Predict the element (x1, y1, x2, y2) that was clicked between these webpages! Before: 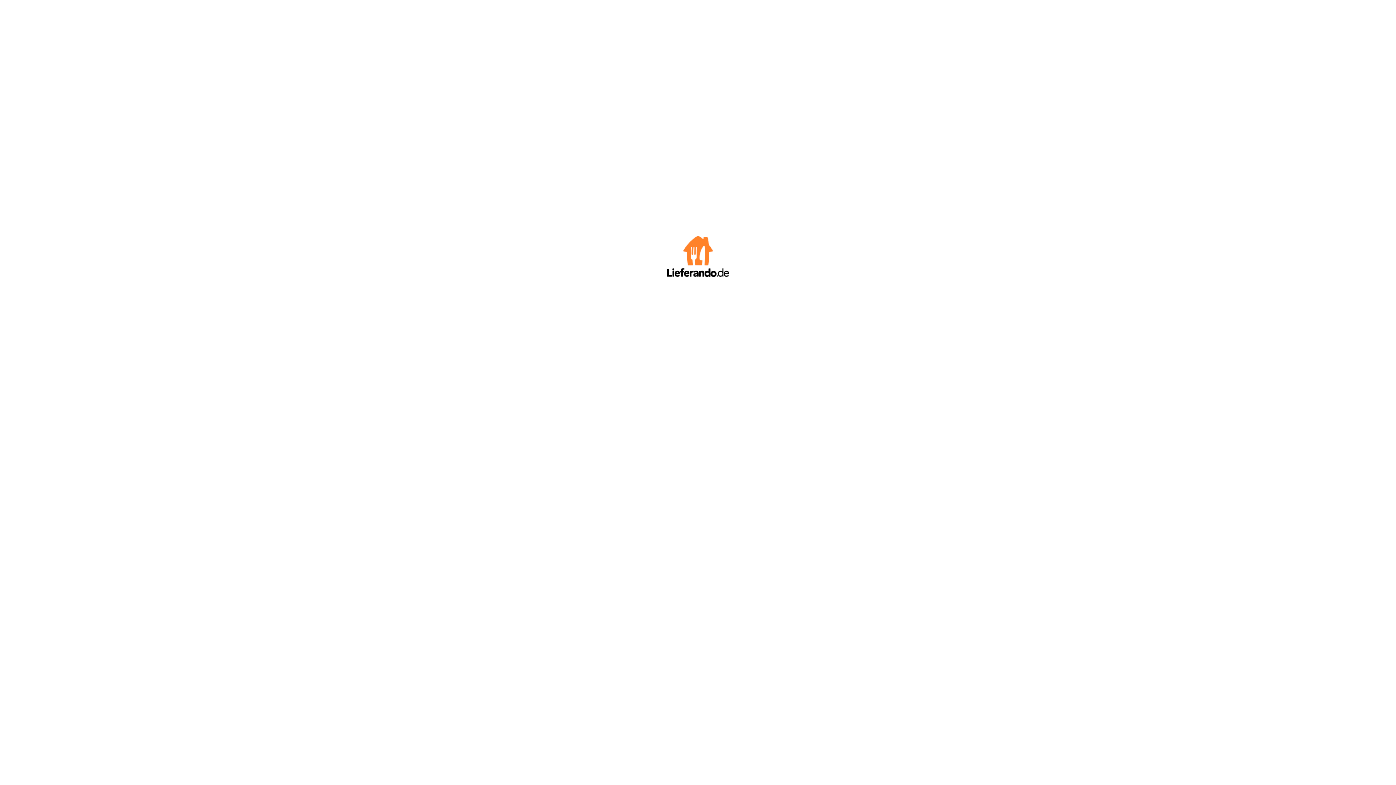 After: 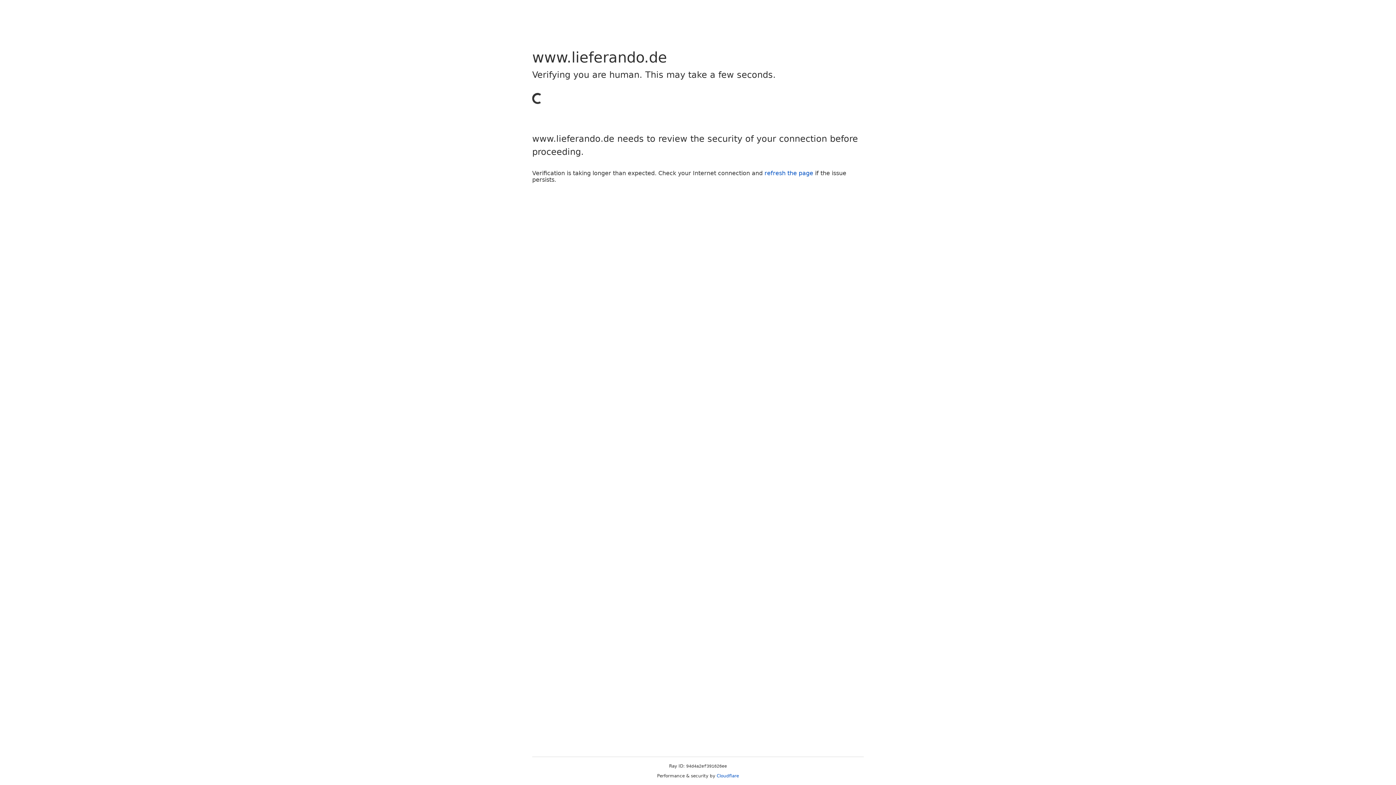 Action: bbox: (667, 272, 729, 278)